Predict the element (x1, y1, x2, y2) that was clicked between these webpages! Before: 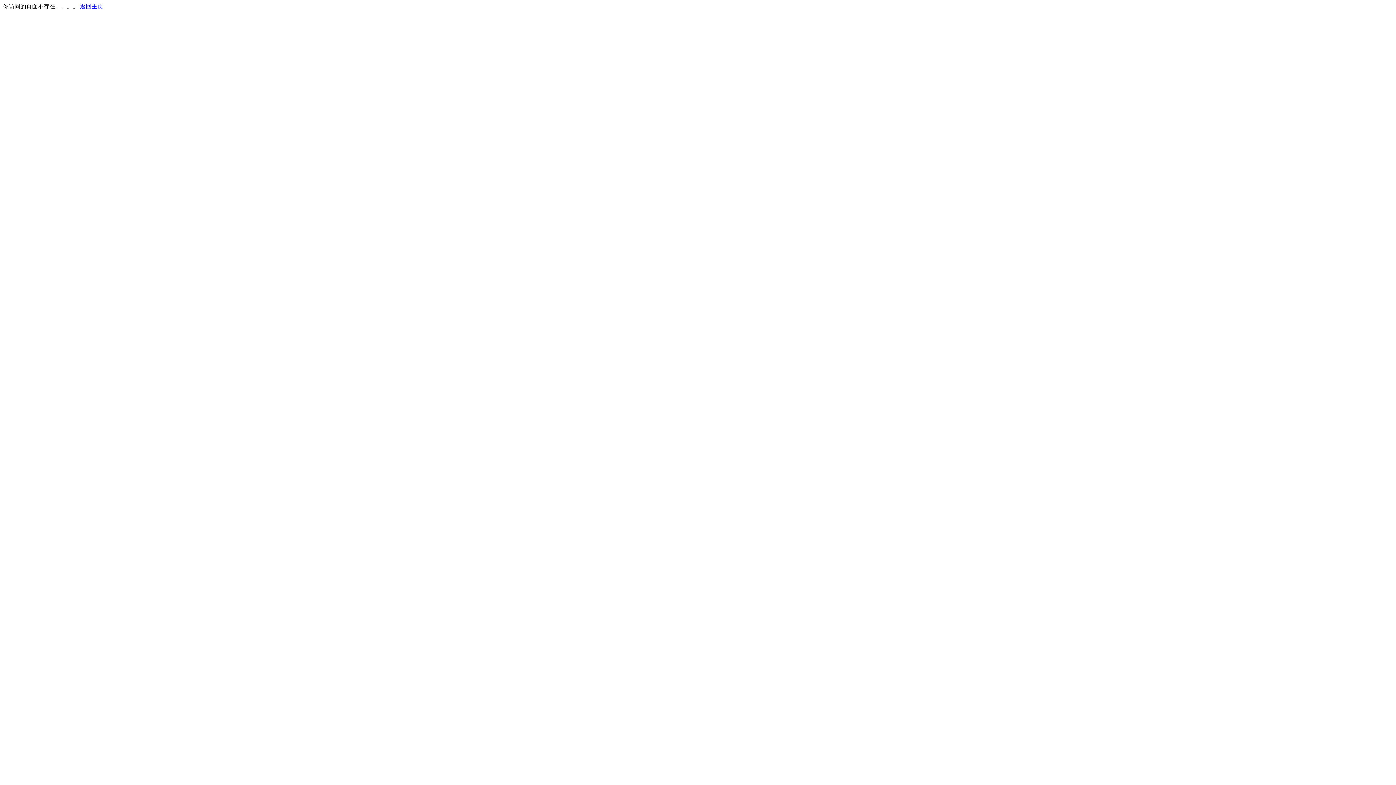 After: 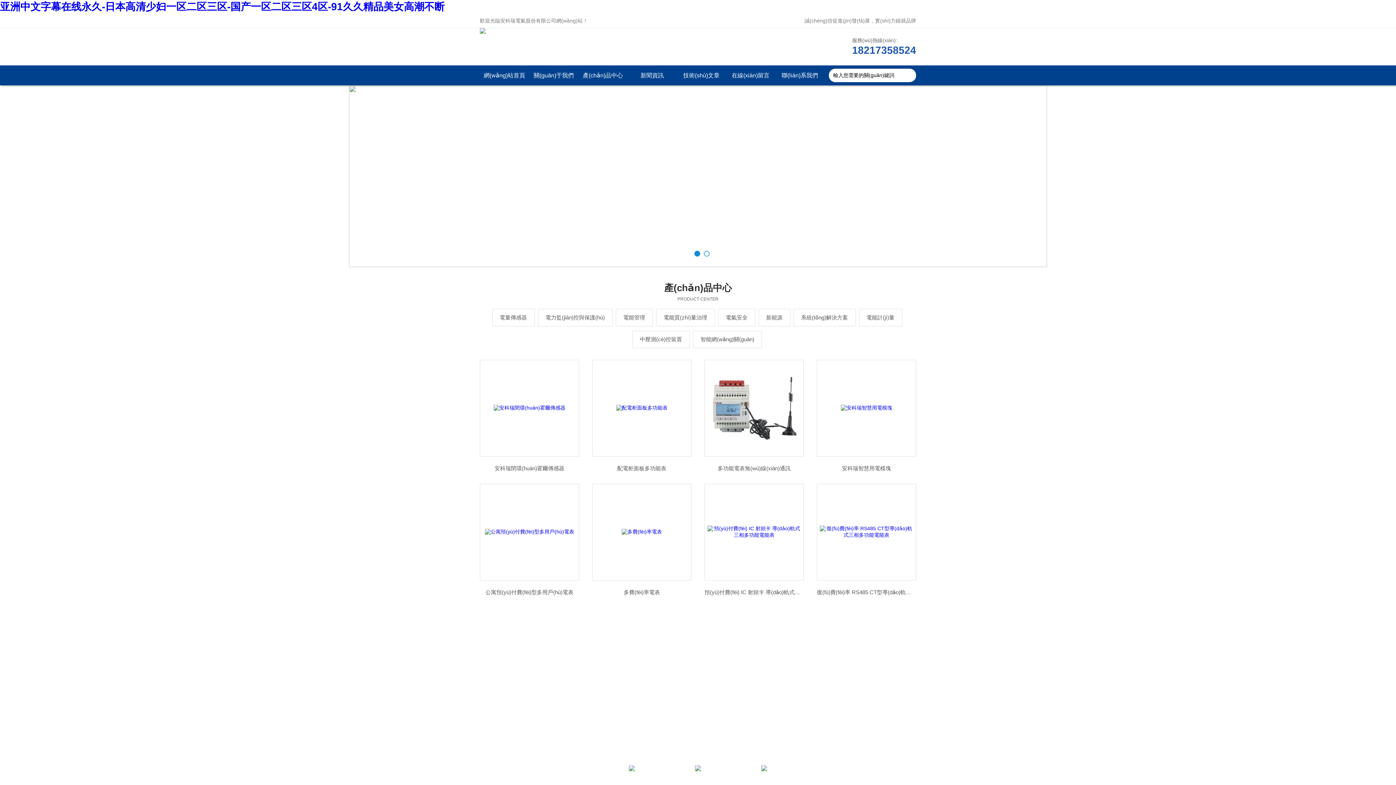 Action: label: 返回主页 bbox: (80, 3, 103, 9)